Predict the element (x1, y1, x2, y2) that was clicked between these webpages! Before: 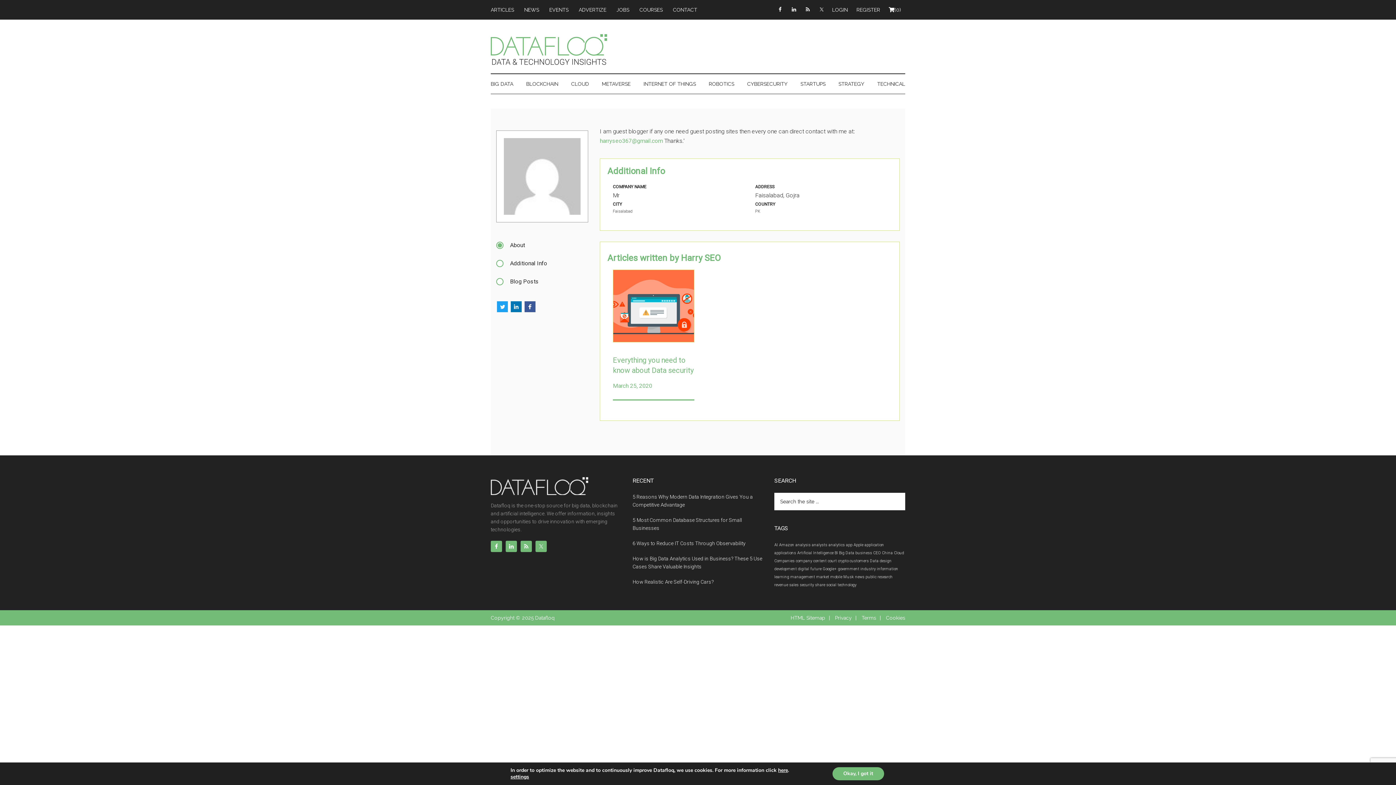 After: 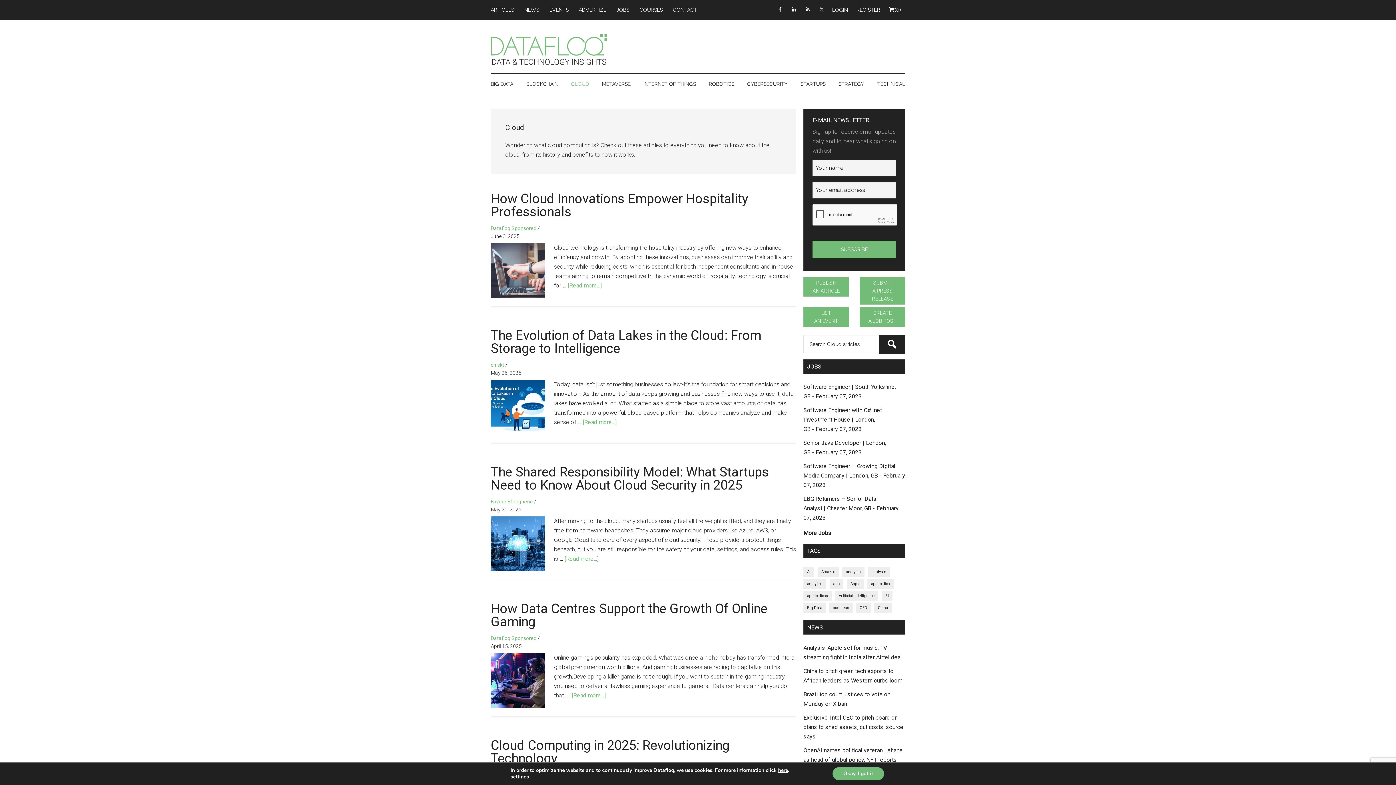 Action: label: CLOUD bbox: (566, 74, 593, 93)